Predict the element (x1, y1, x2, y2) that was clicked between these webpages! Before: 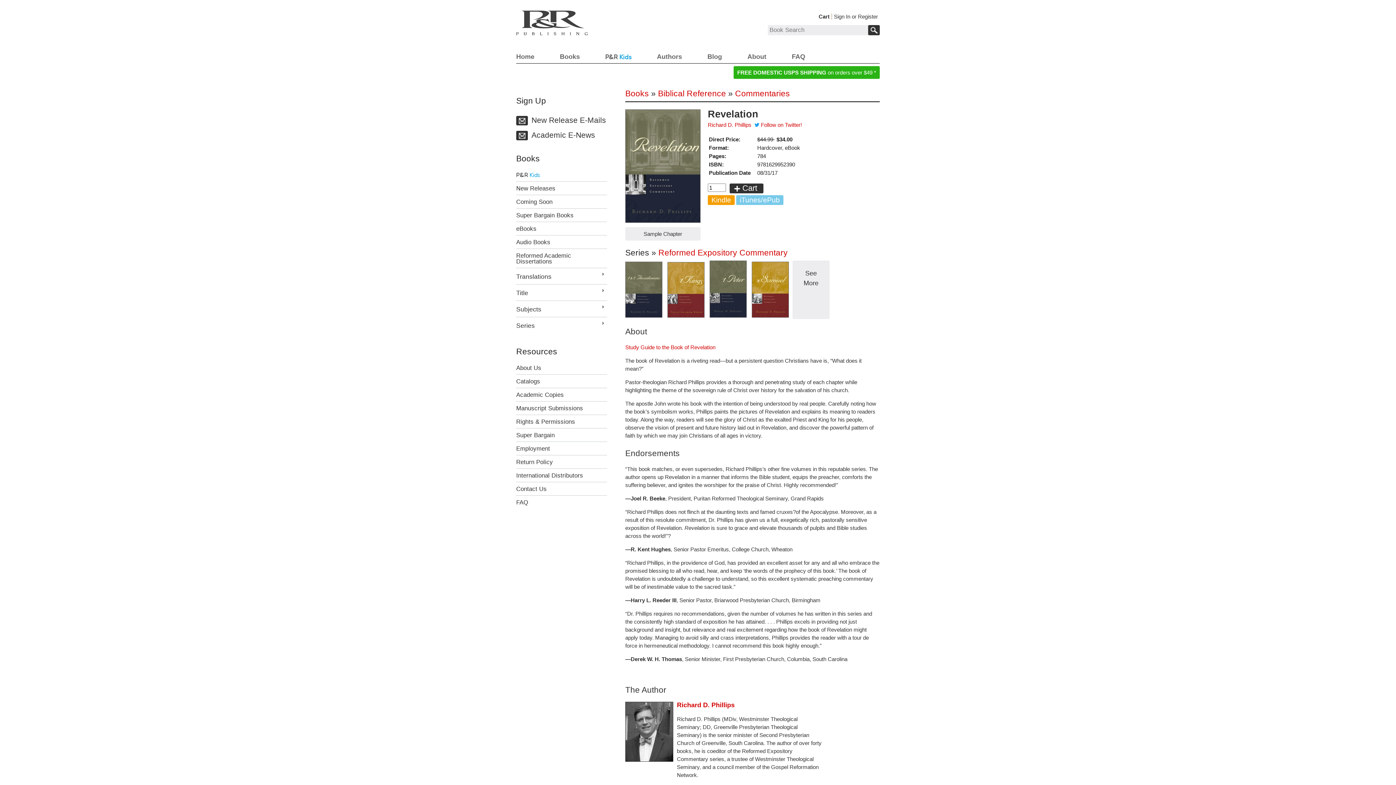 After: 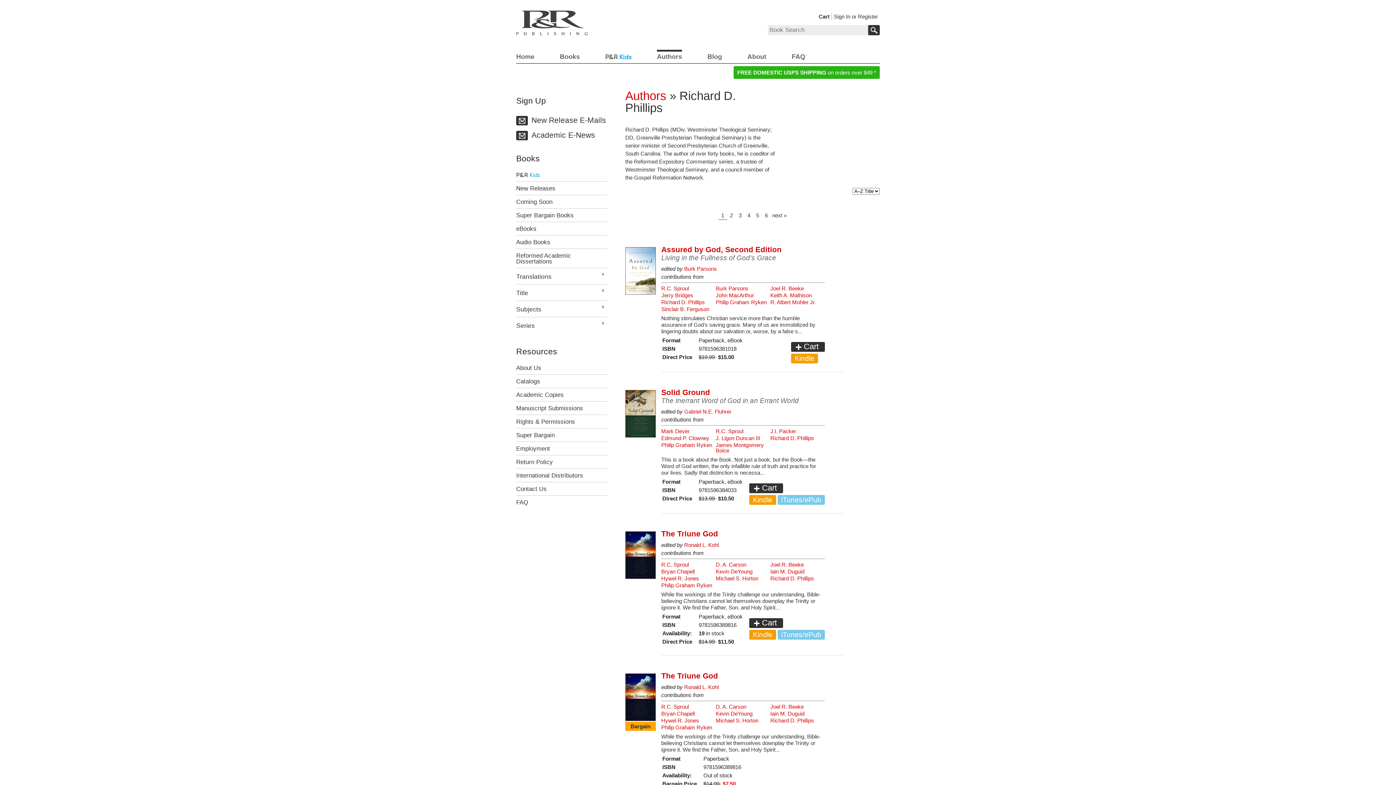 Action: bbox: (625, 756, 673, 763)